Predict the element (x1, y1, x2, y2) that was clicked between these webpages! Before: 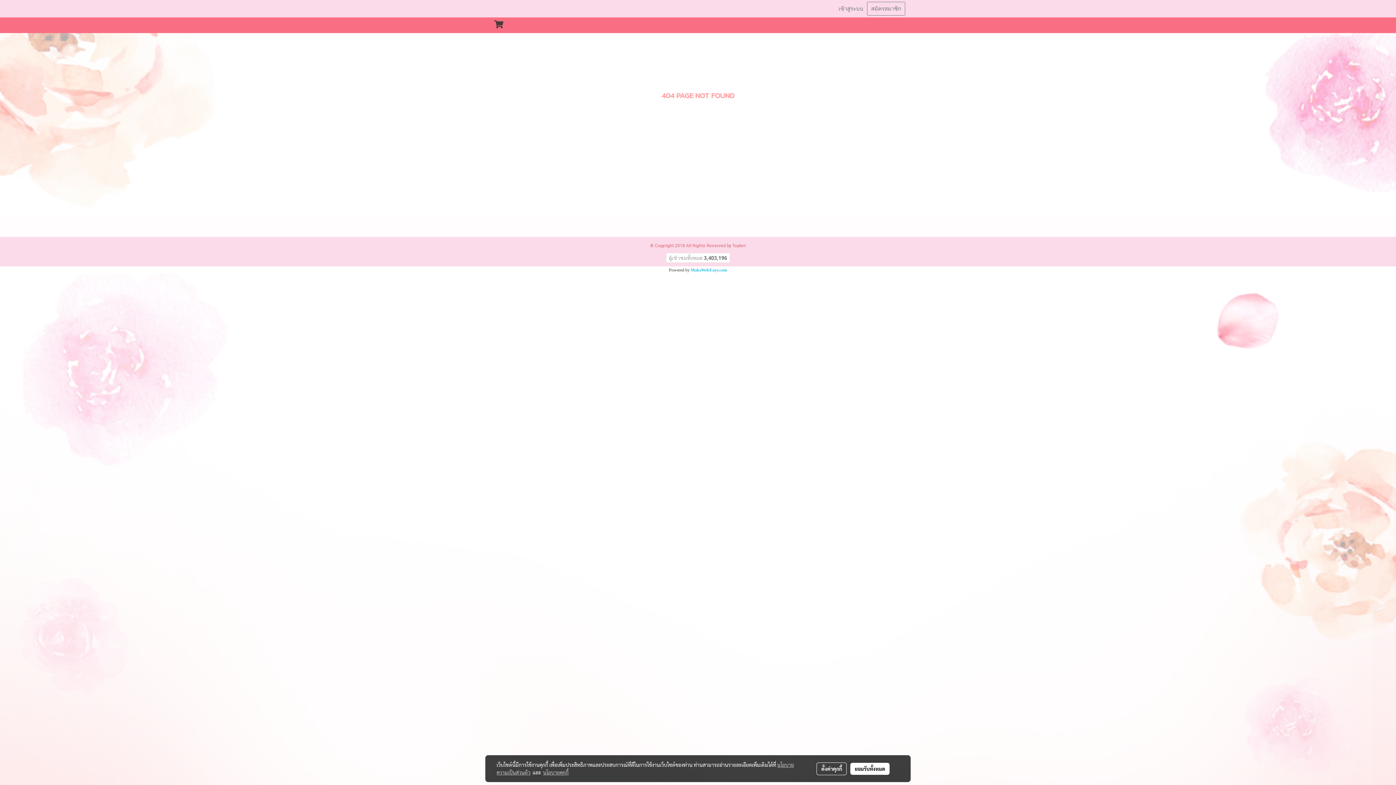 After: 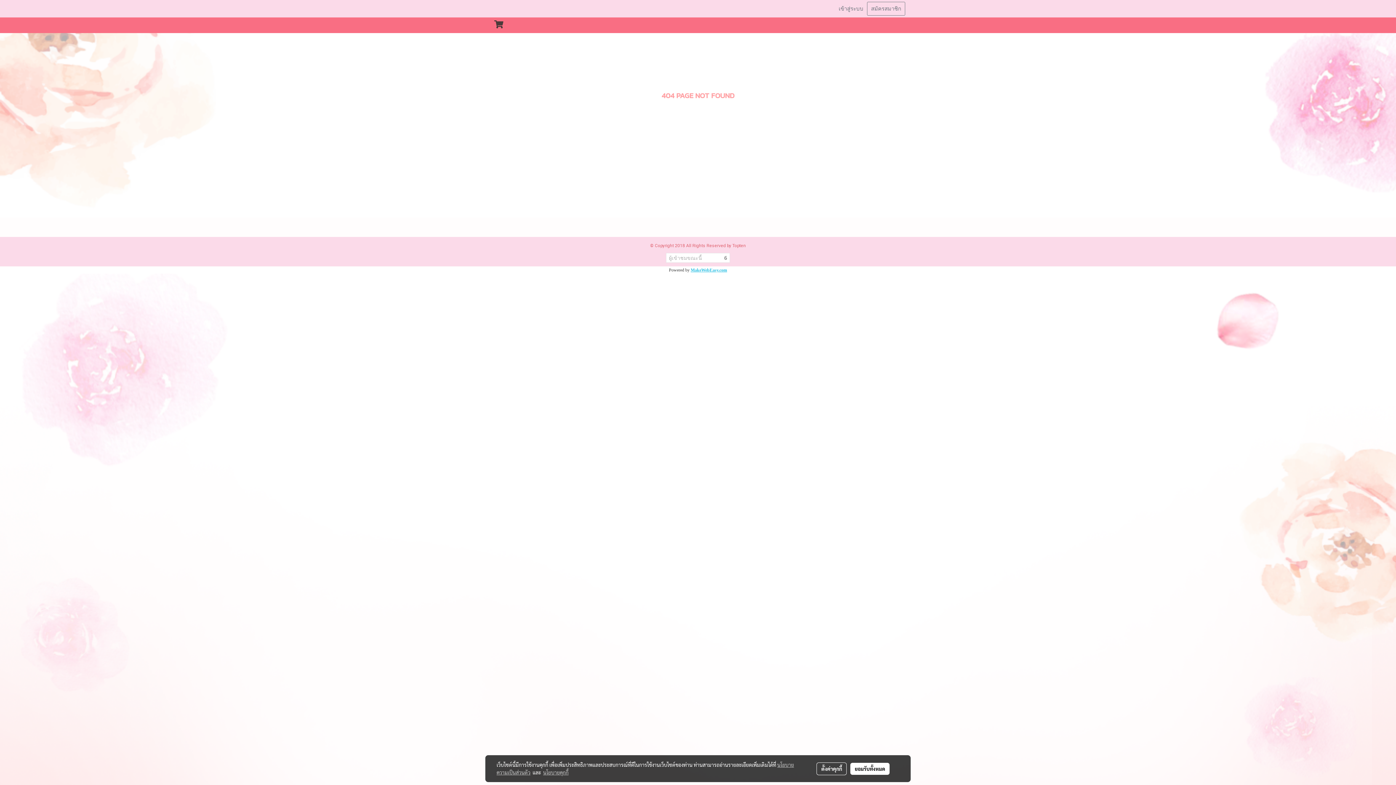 Action: label: MakeWebEasy.com bbox: (690, 267, 727, 272)